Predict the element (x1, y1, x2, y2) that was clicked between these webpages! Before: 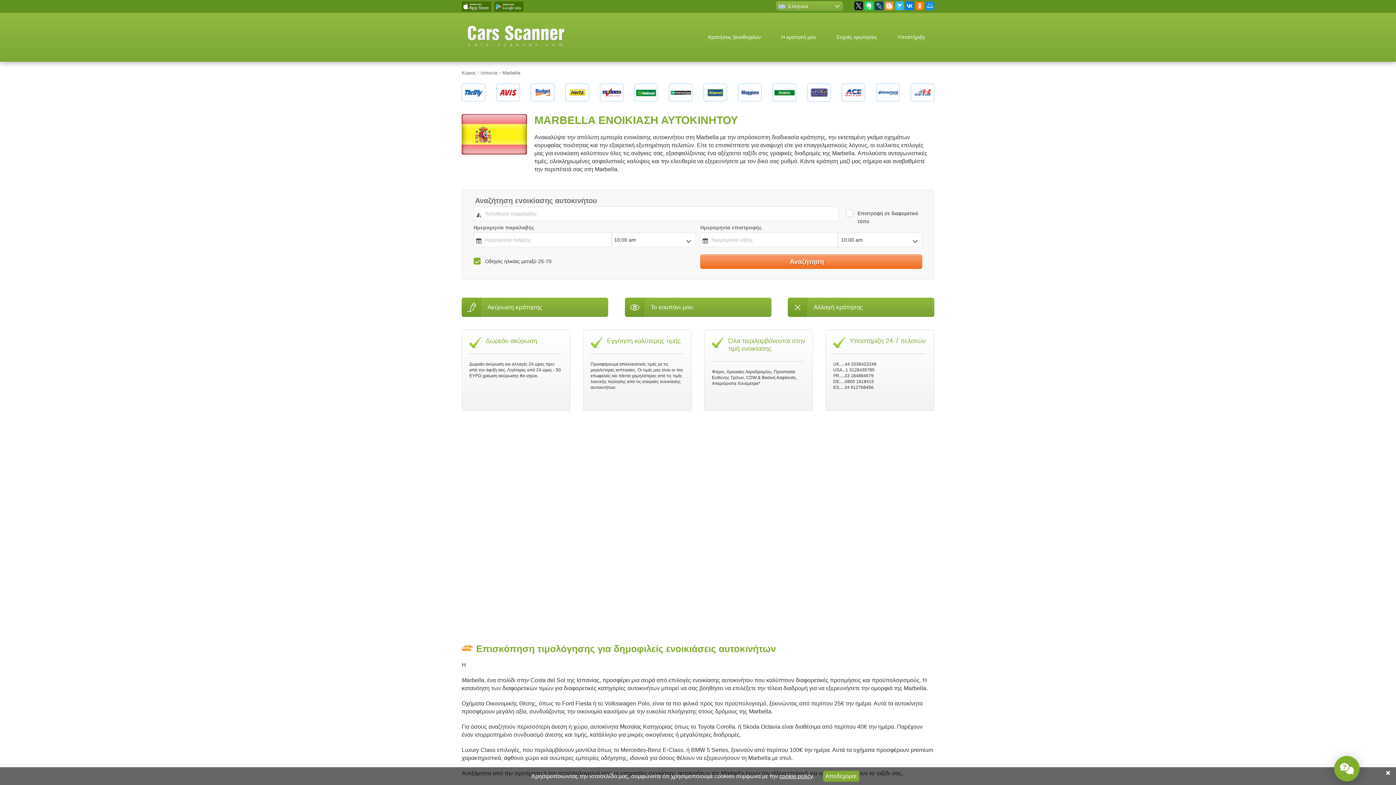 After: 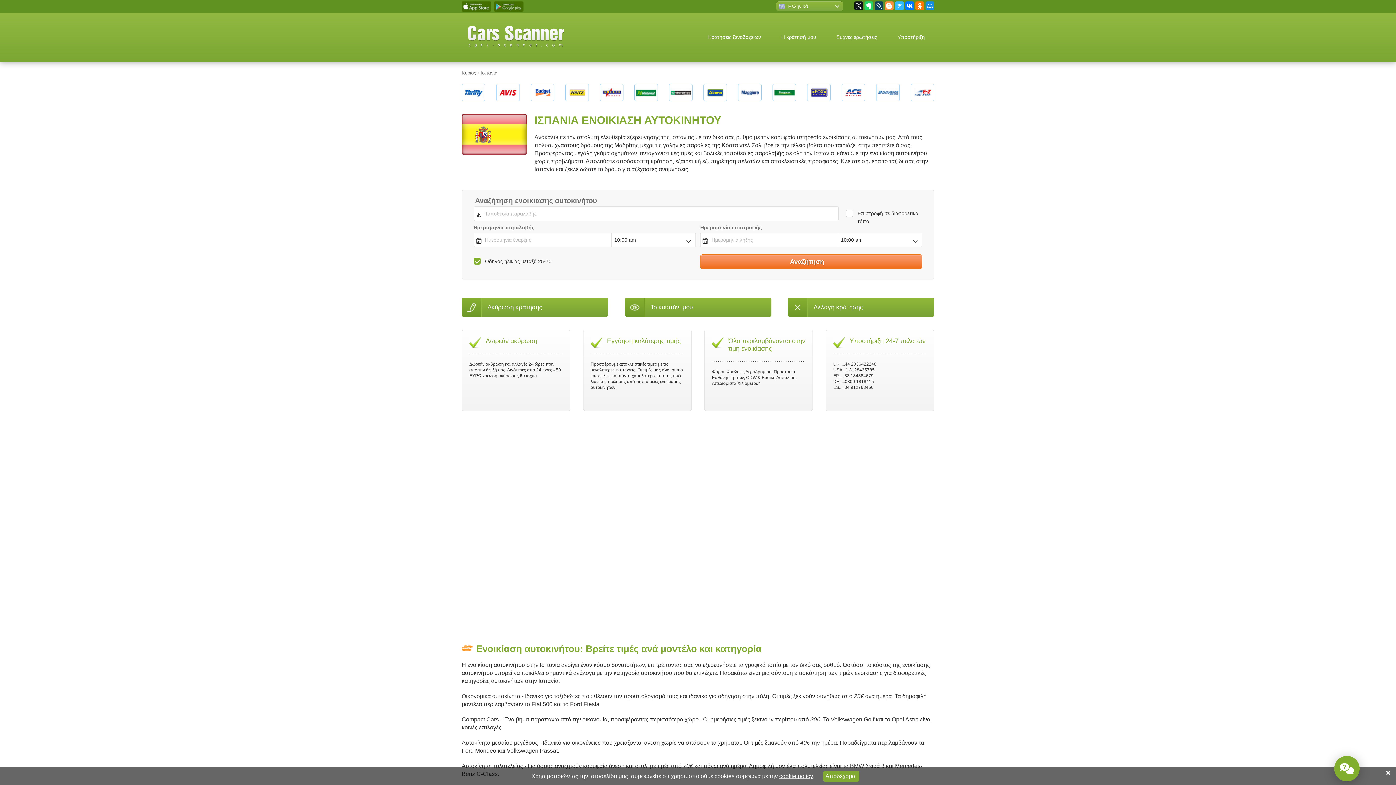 Action: bbox: (480, 70, 499, 75) label: Ισπανία 